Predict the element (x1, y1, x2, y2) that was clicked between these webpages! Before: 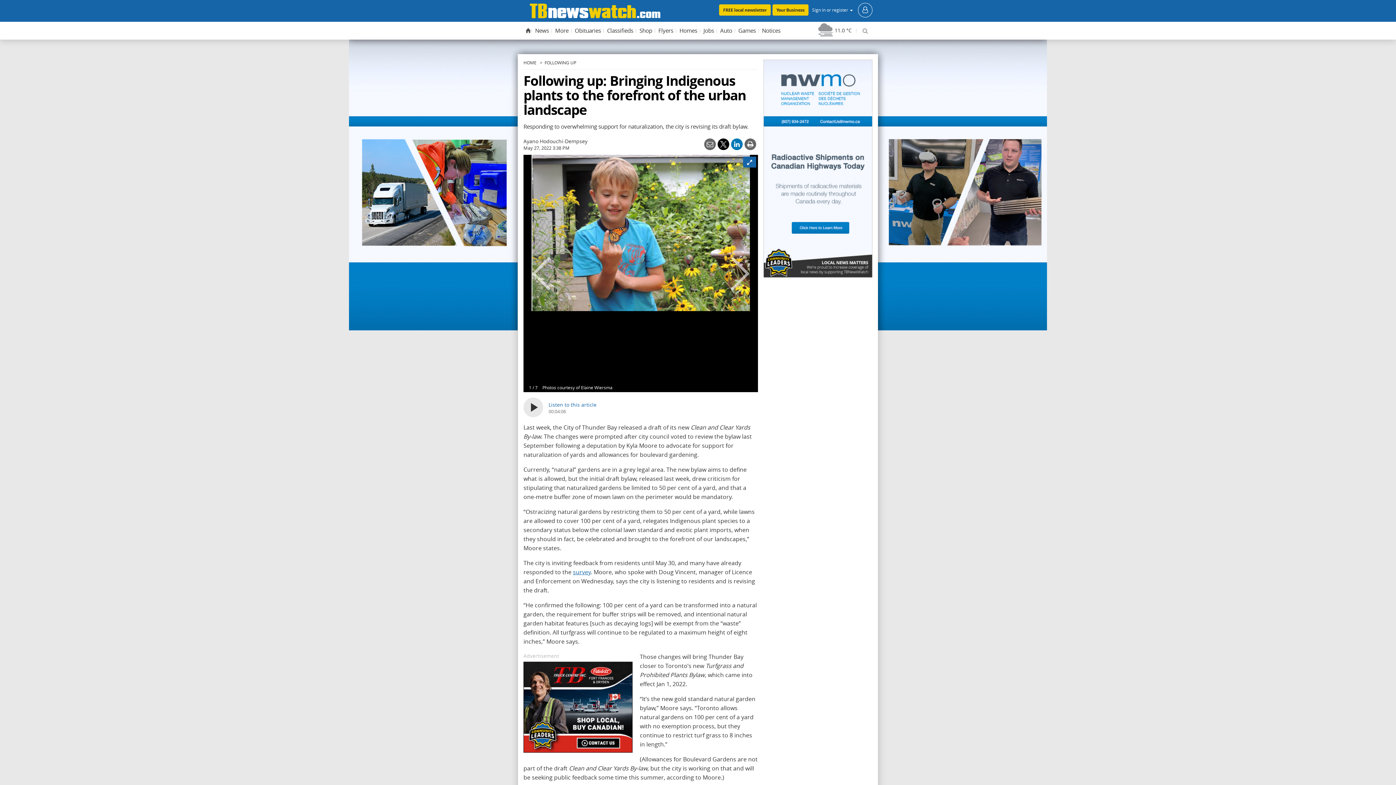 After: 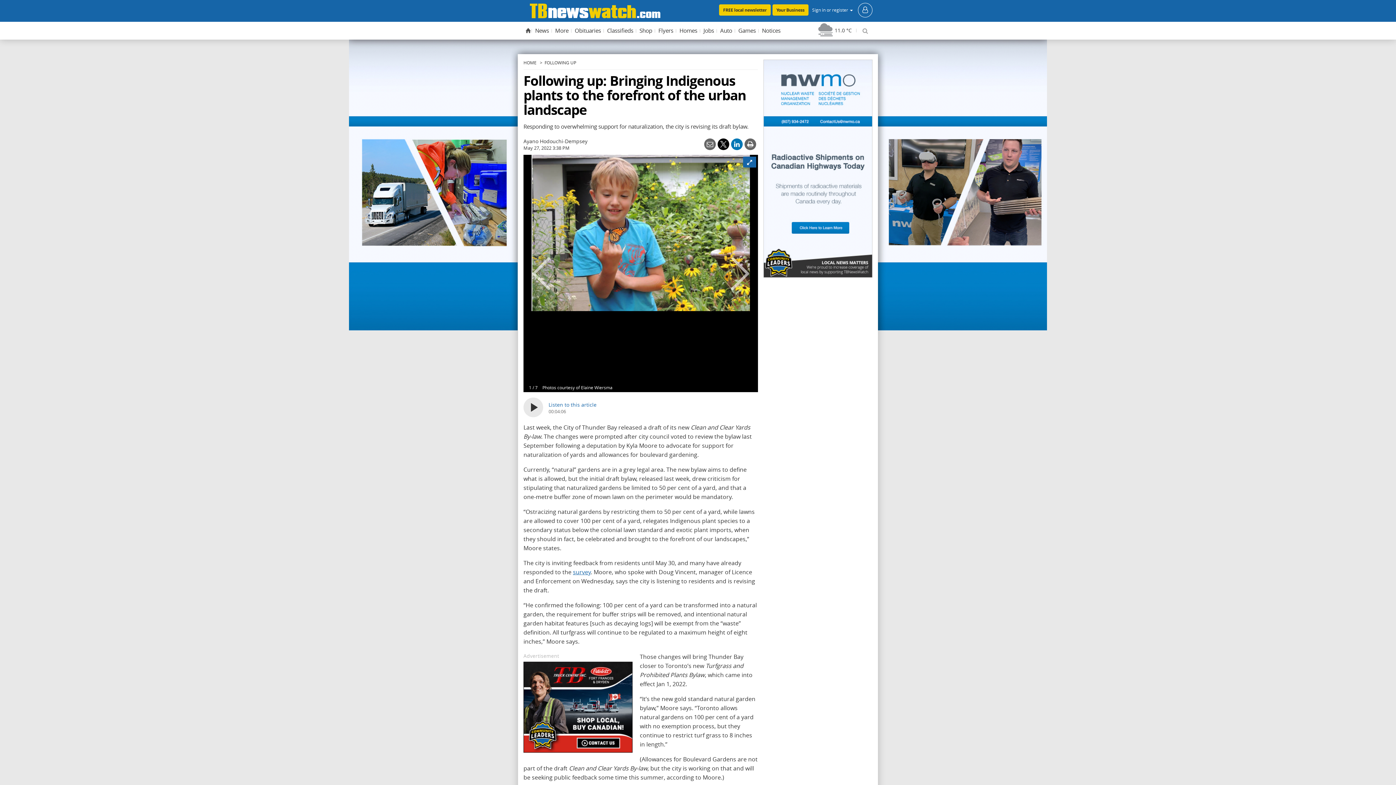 Action: bbox: (731, 138, 742, 150)